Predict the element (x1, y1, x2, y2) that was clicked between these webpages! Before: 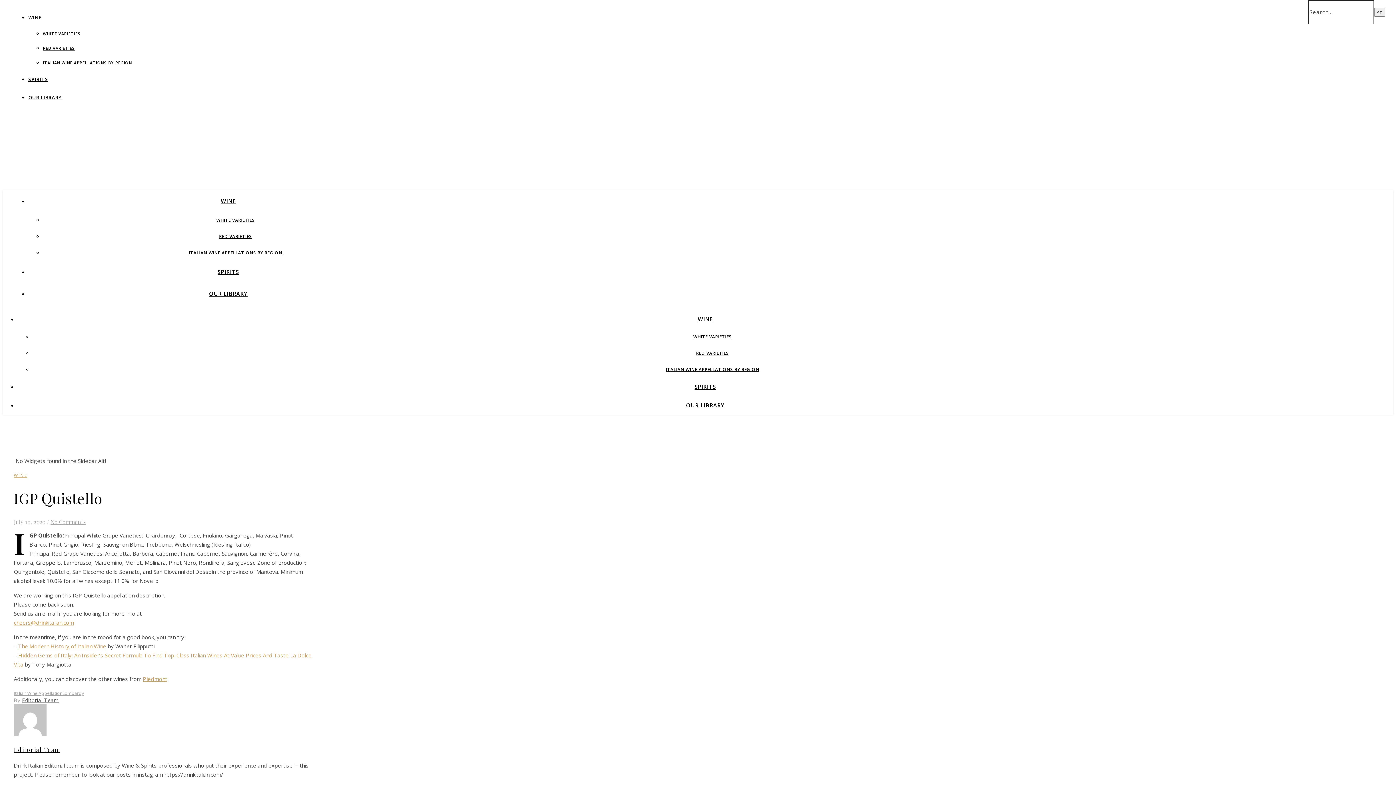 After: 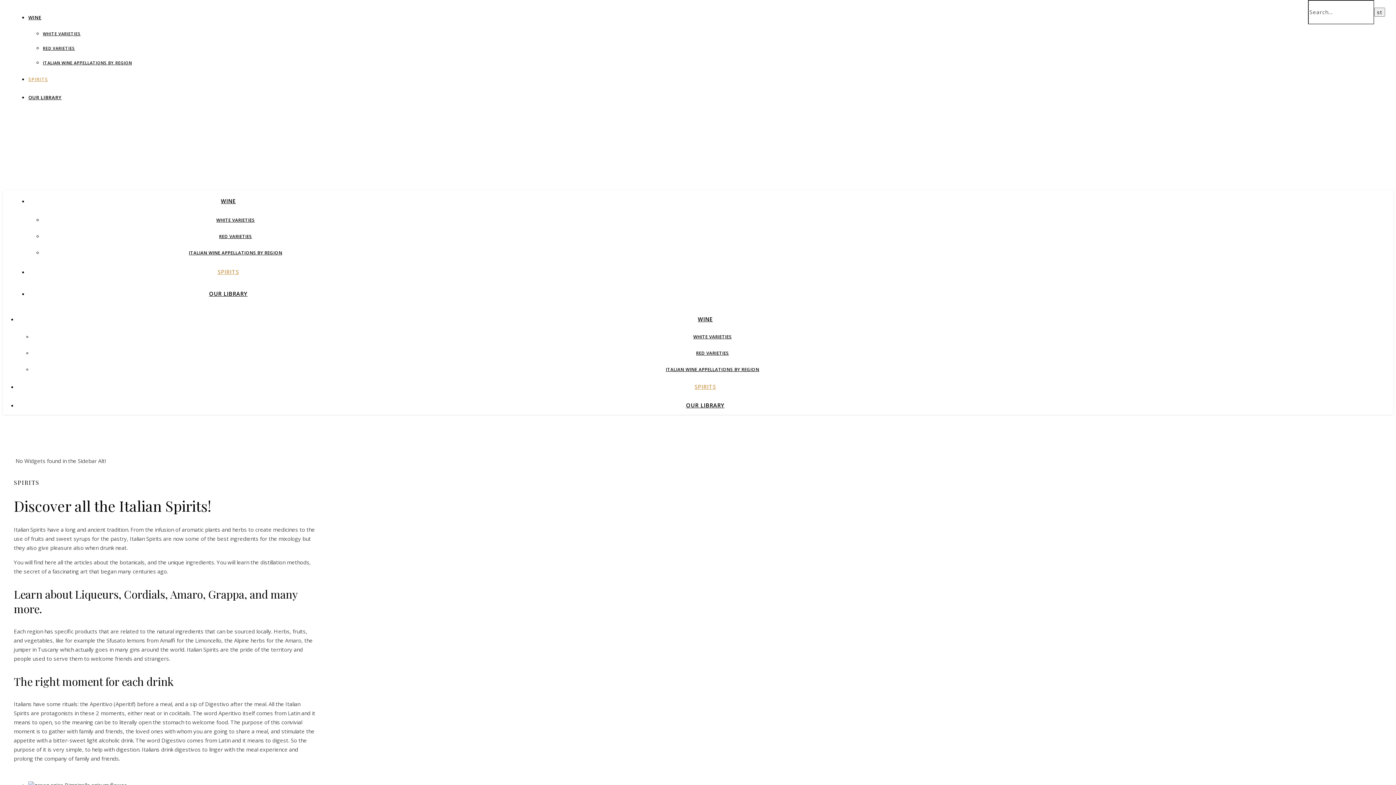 Action: label: SPIRITS bbox: (28, 76, 48, 82)